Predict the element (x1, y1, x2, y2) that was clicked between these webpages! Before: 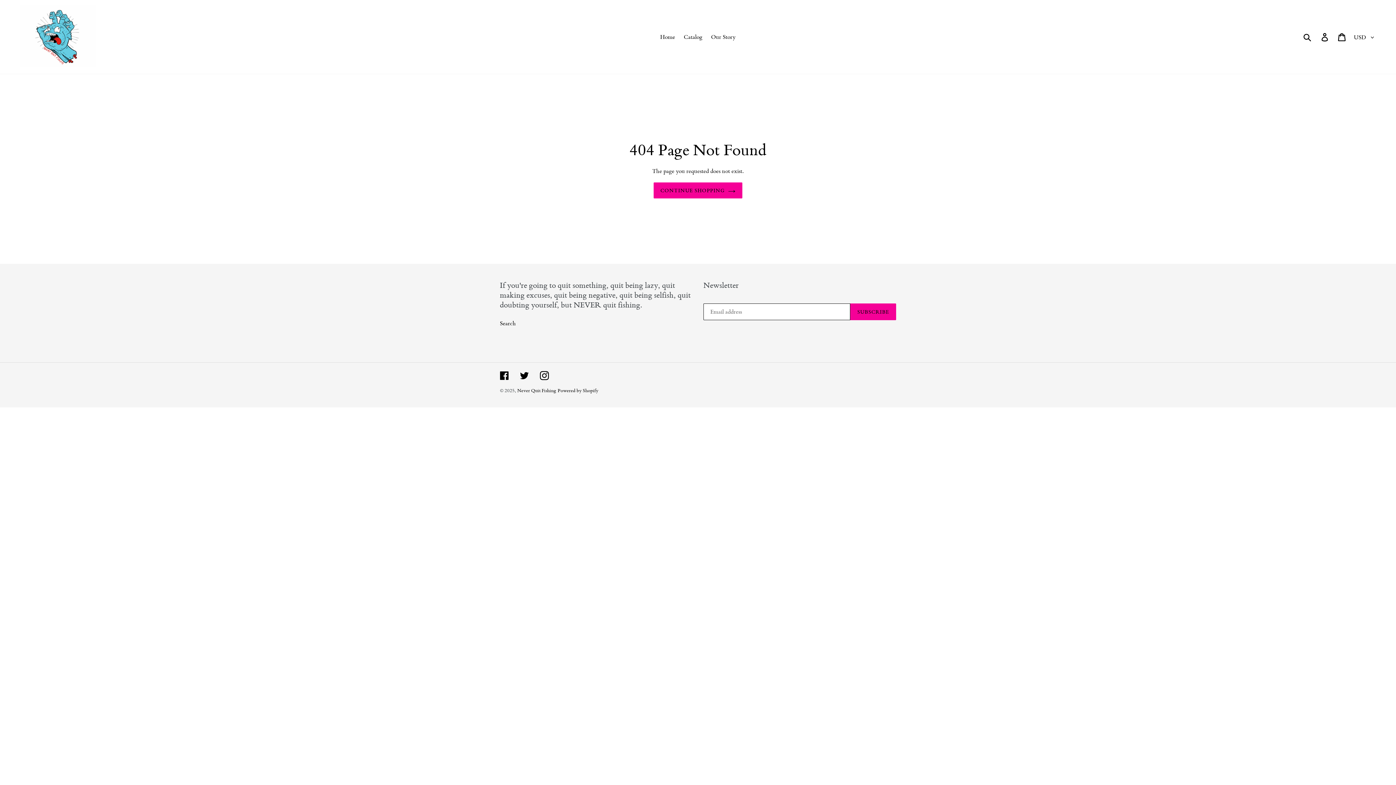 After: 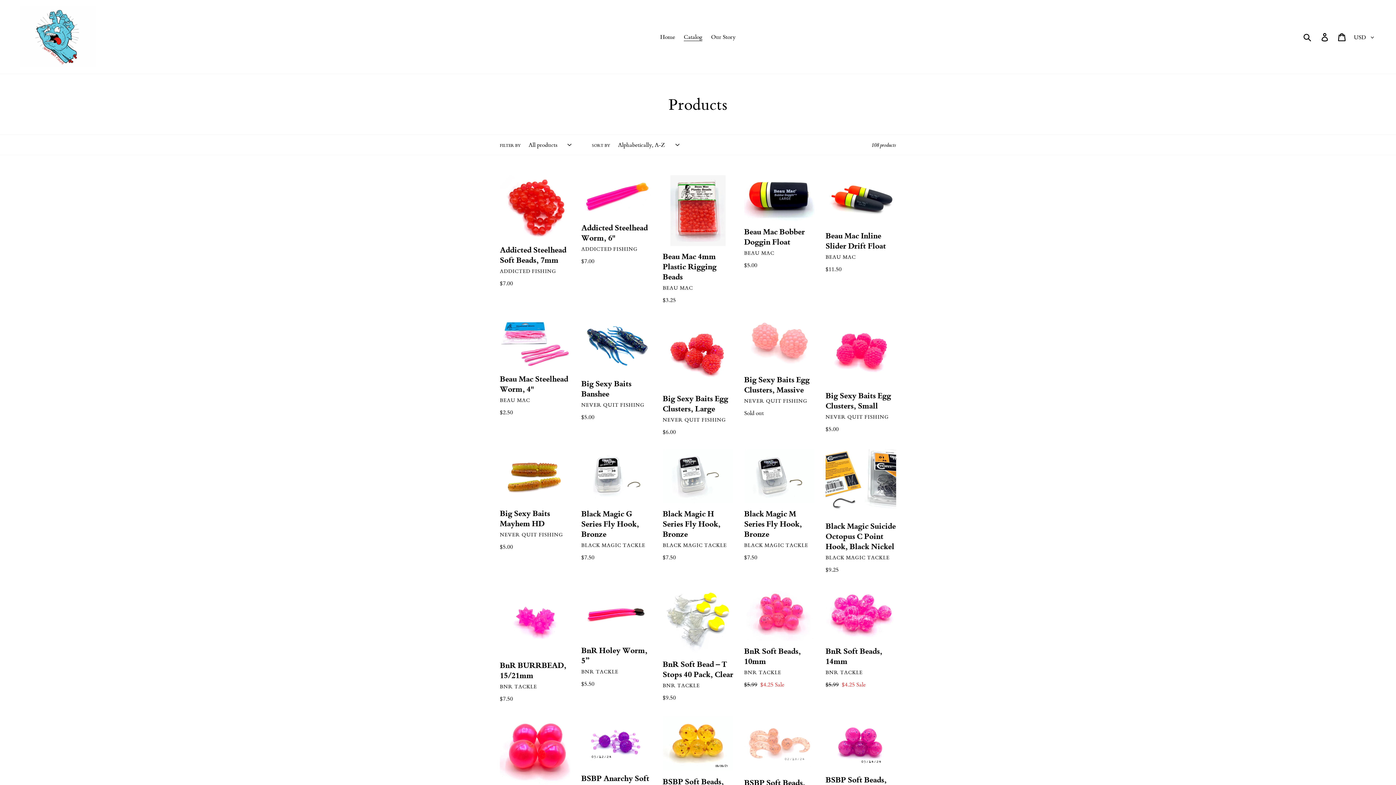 Action: bbox: (680, 31, 706, 42) label: Catalog